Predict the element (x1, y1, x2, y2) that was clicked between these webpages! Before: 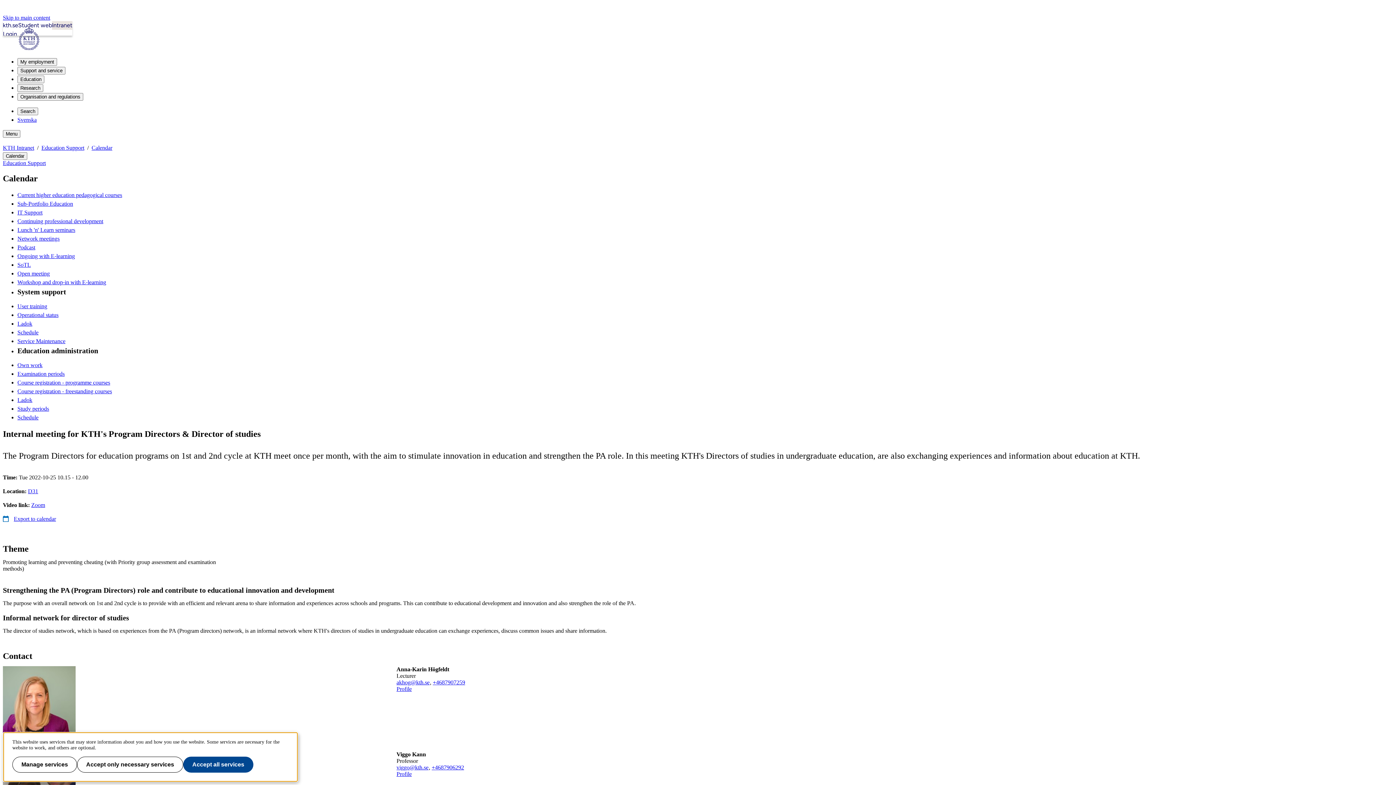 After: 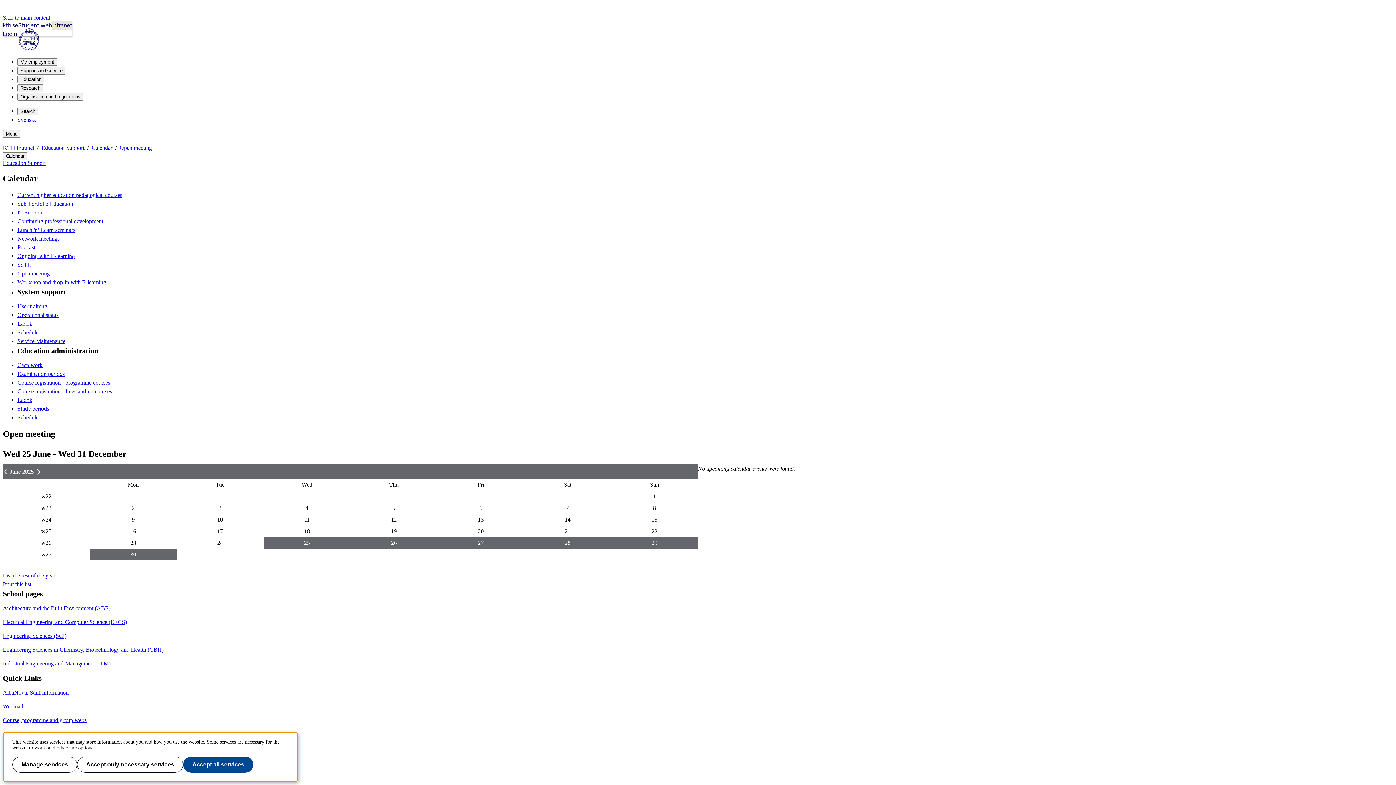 Action: bbox: (17, 270, 49, 276) label: Open meeting